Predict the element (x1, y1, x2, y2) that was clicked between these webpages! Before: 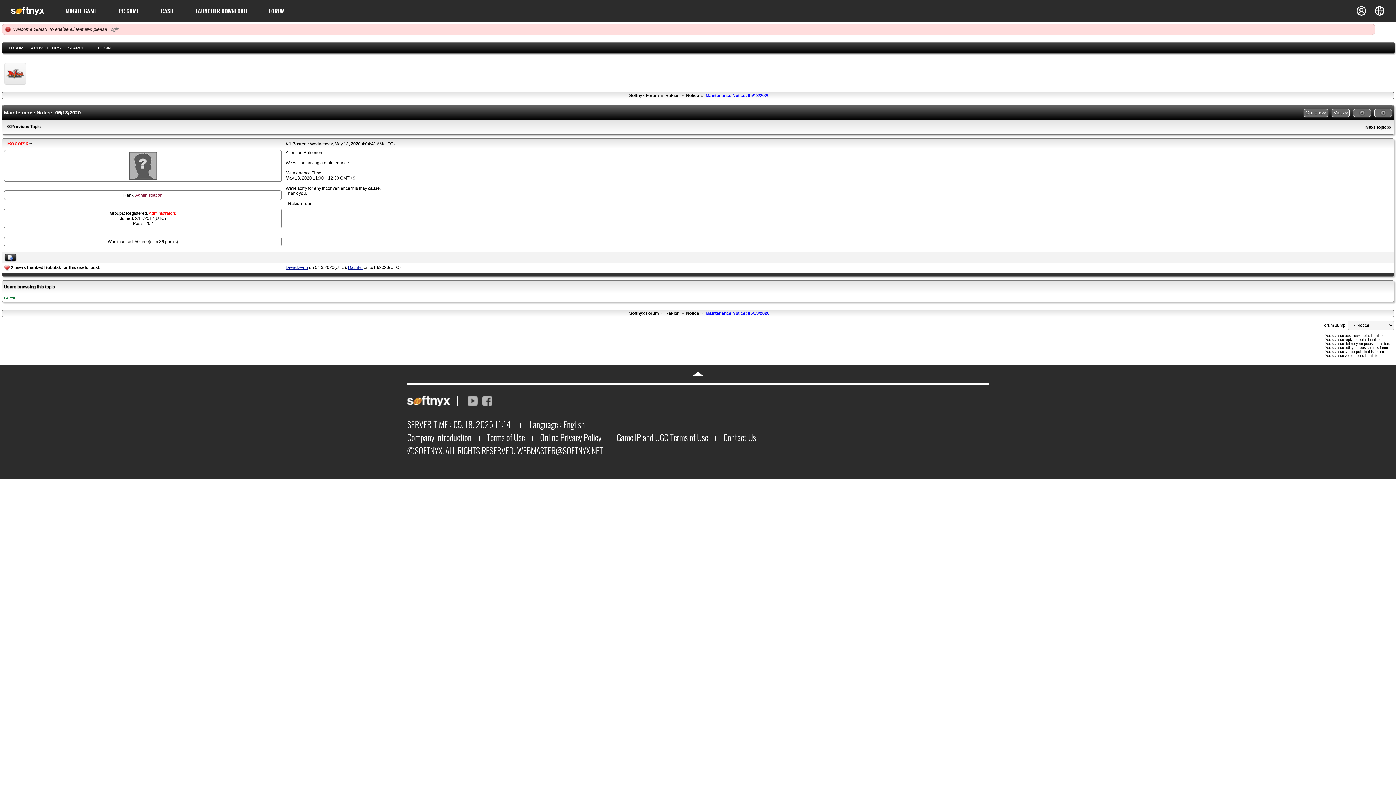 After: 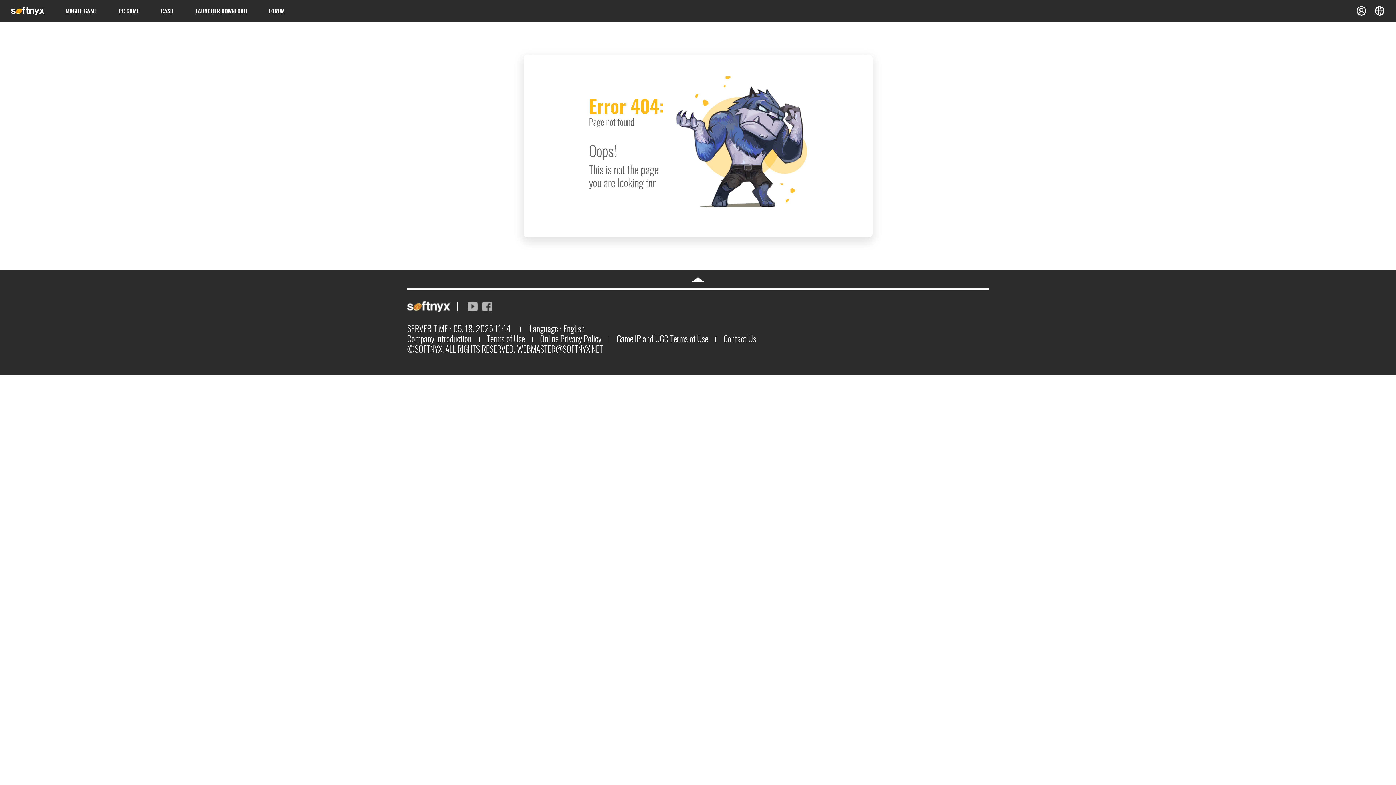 Action: bbox: (92, 45, 110, 50) label: LOGIN